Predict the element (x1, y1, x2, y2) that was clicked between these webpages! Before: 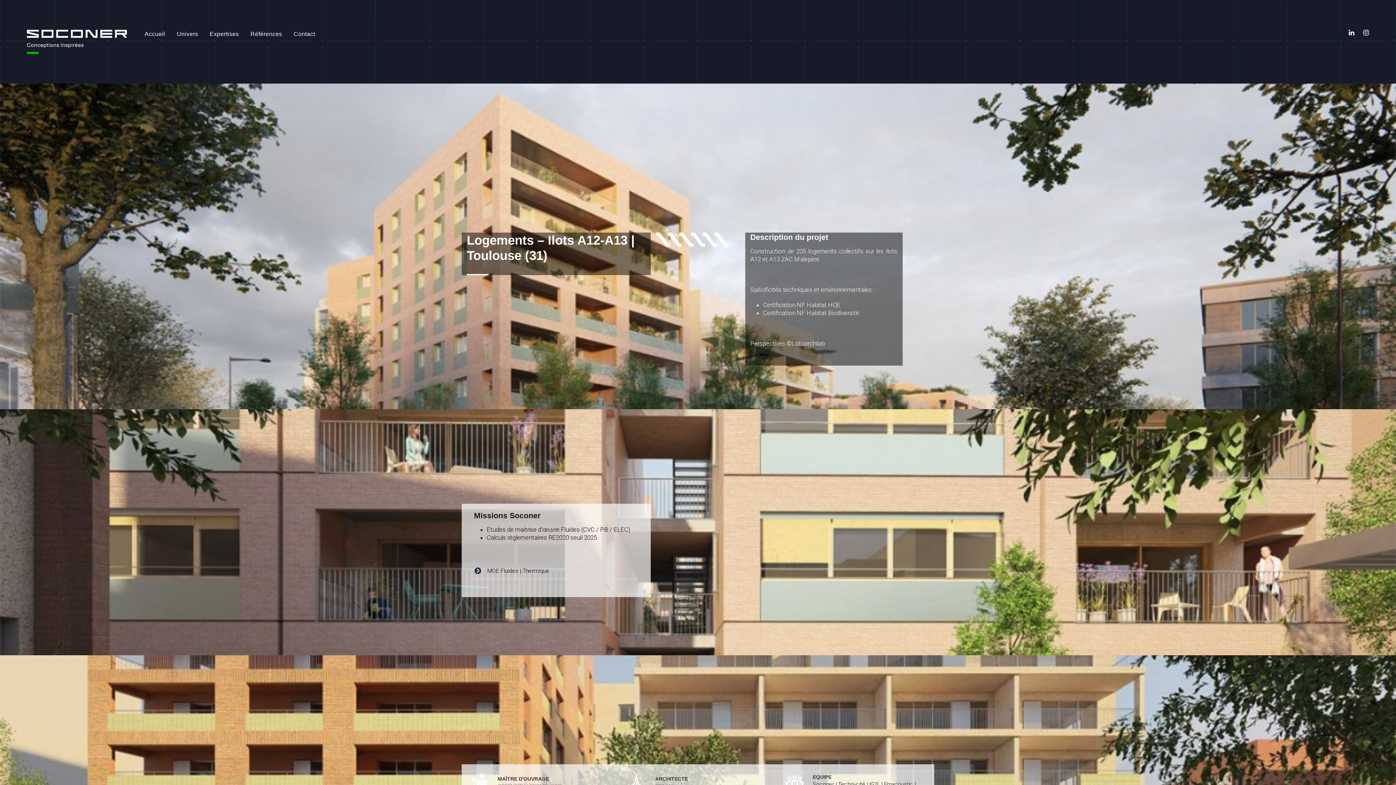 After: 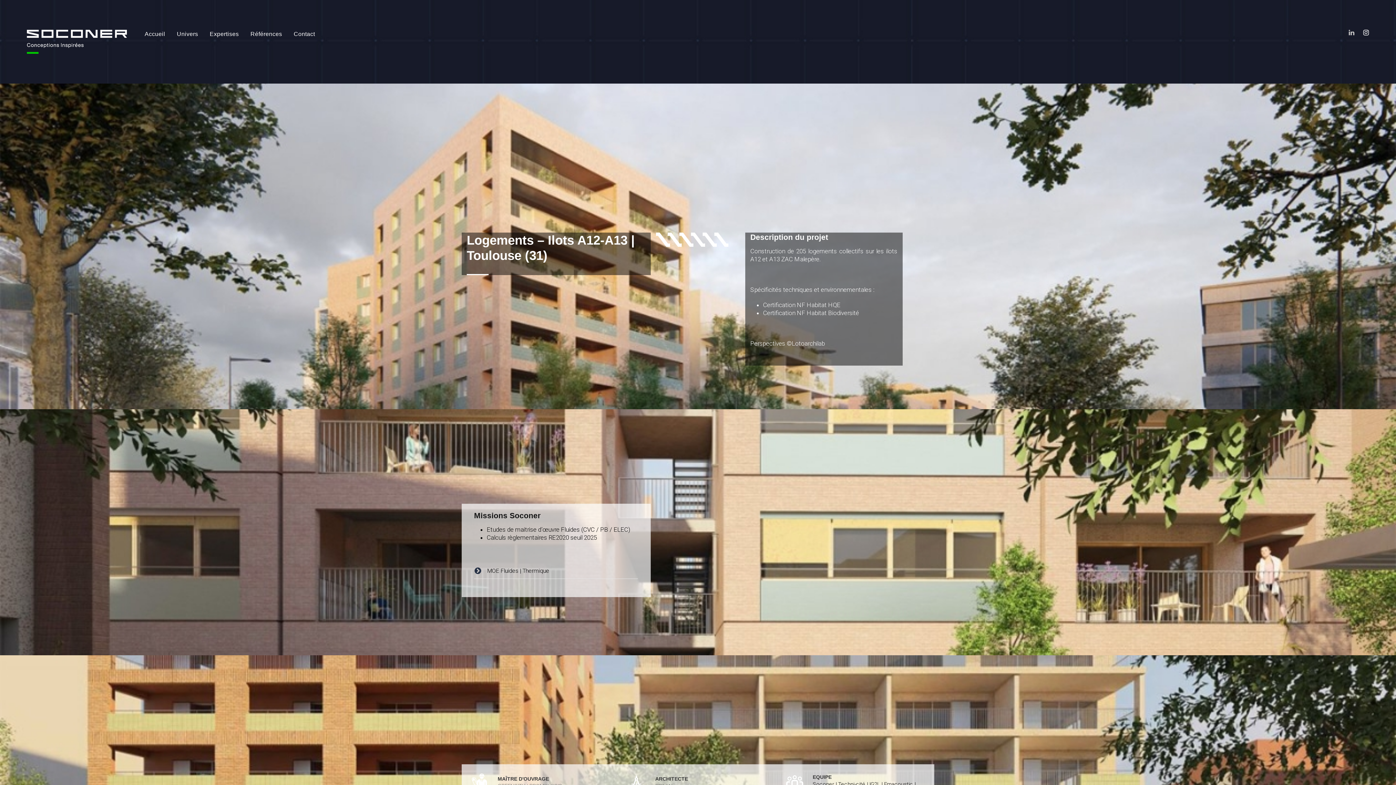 Action: bbox: (1349, 28, 1354, 36)